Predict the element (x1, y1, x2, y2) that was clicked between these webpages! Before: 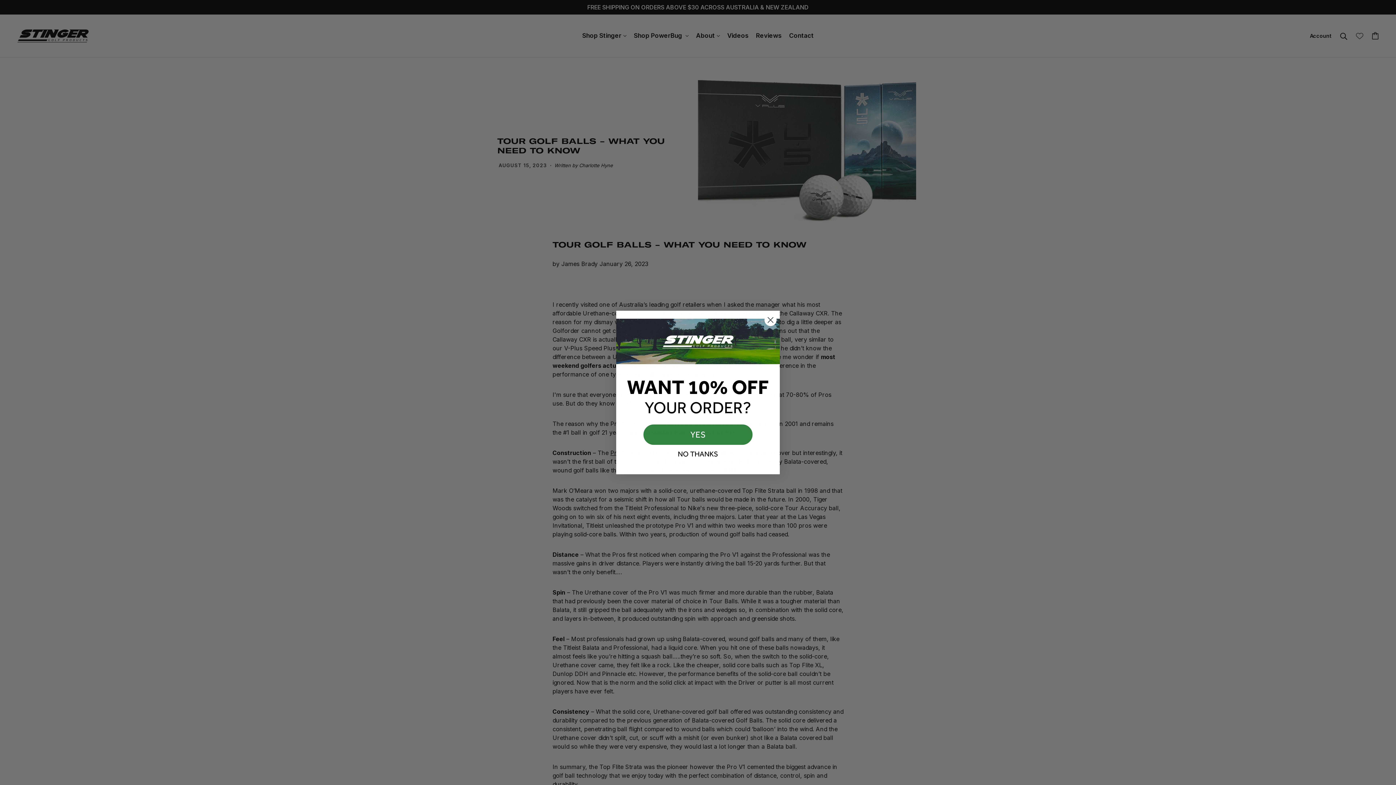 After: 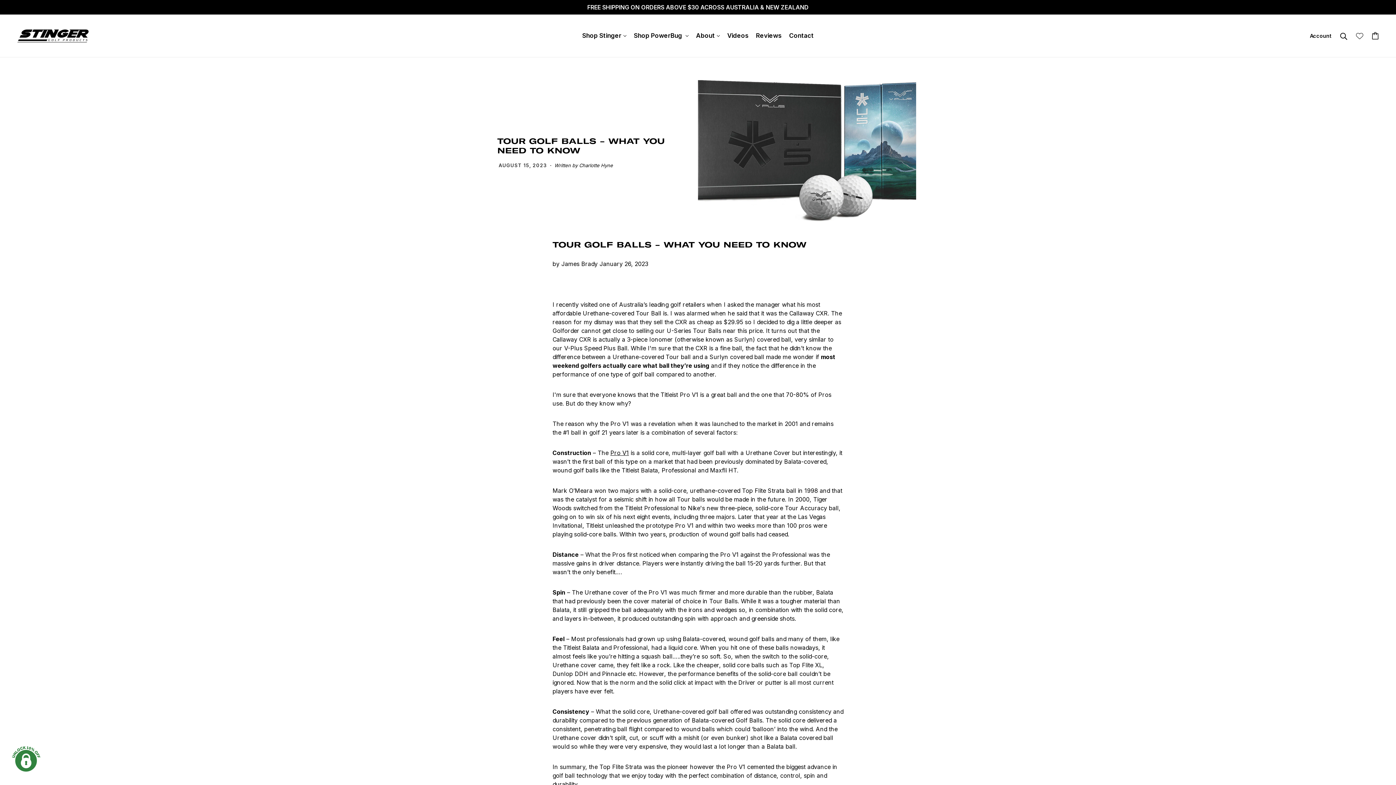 Action: bbox: (618, 444, 777, 463) label: NO THANKS